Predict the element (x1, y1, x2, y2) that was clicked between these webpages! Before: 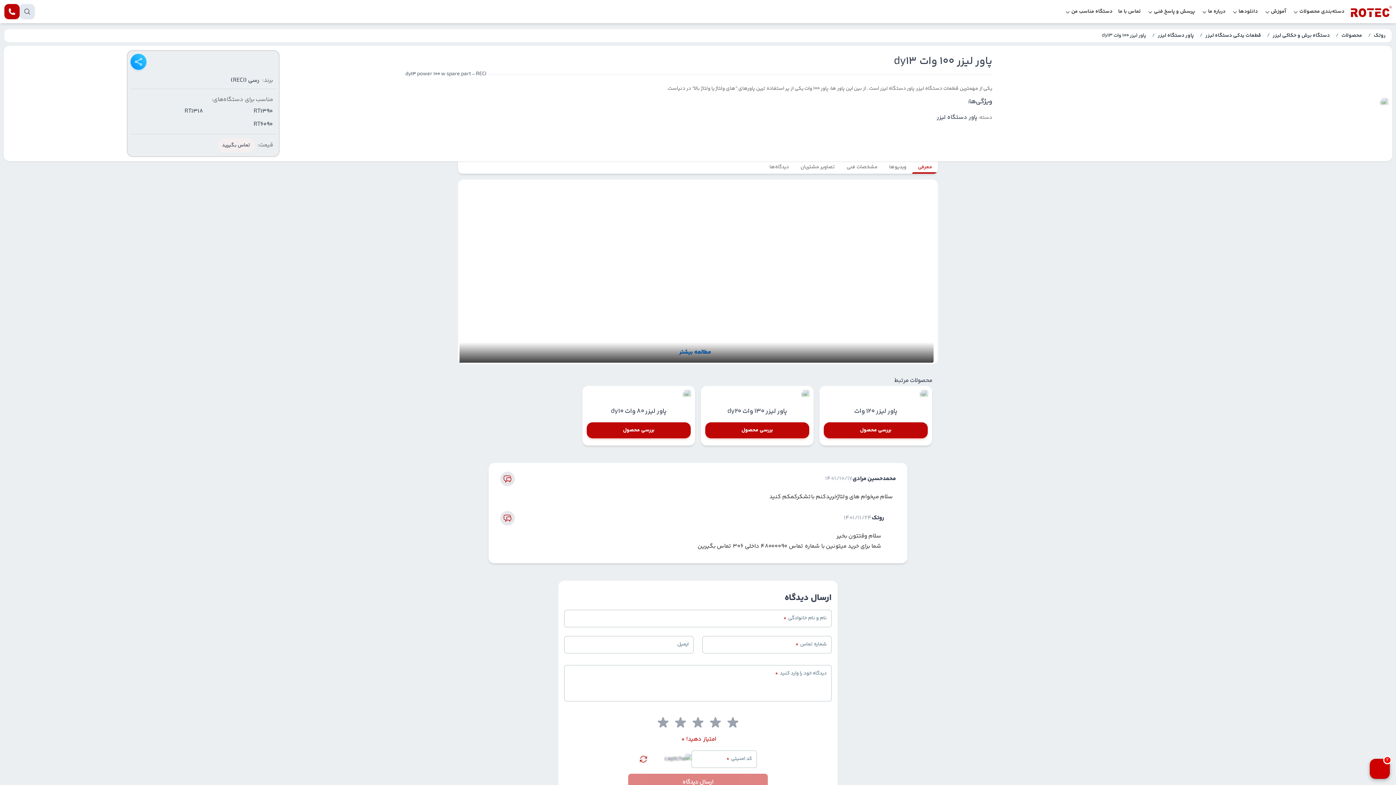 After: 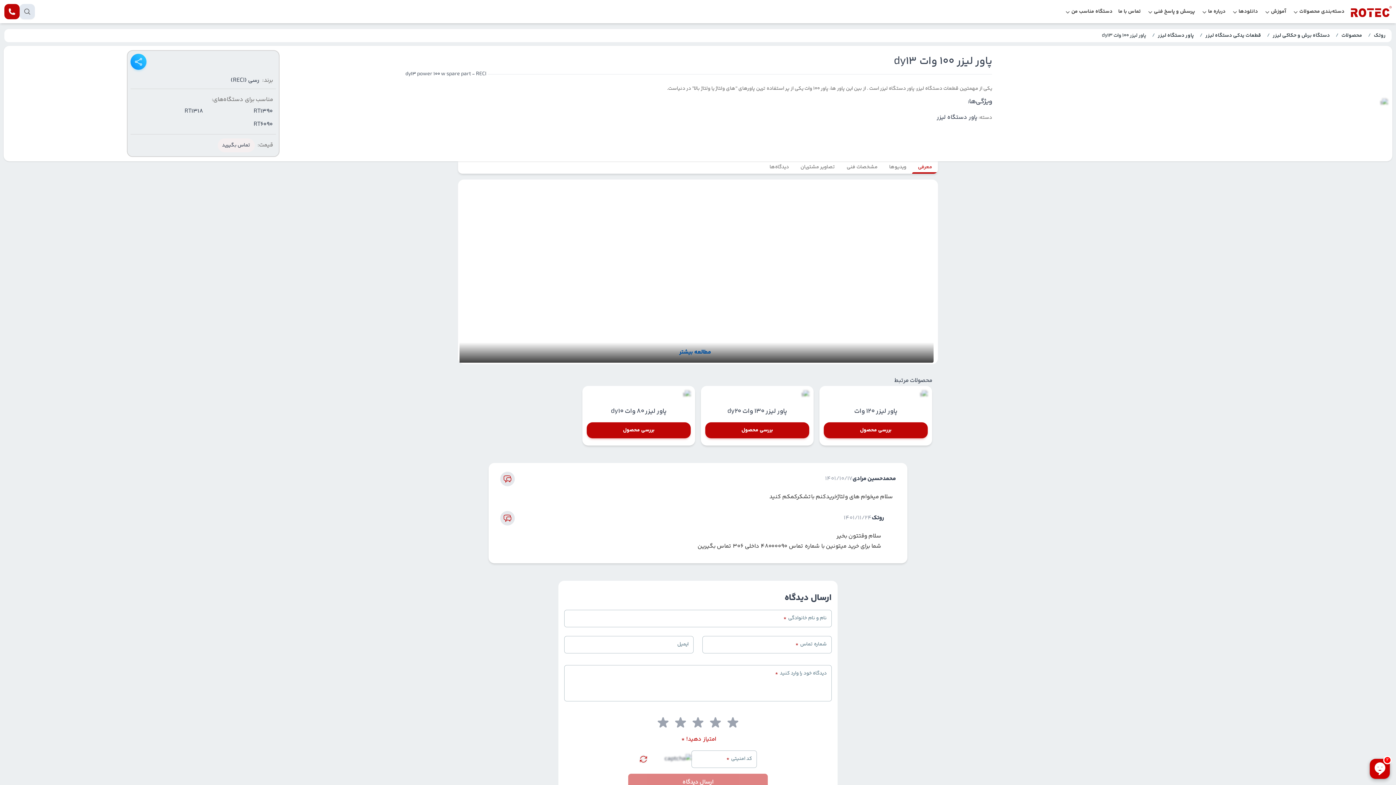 Action: bbox: (1271, 4, 1289, 18) label: آموزش